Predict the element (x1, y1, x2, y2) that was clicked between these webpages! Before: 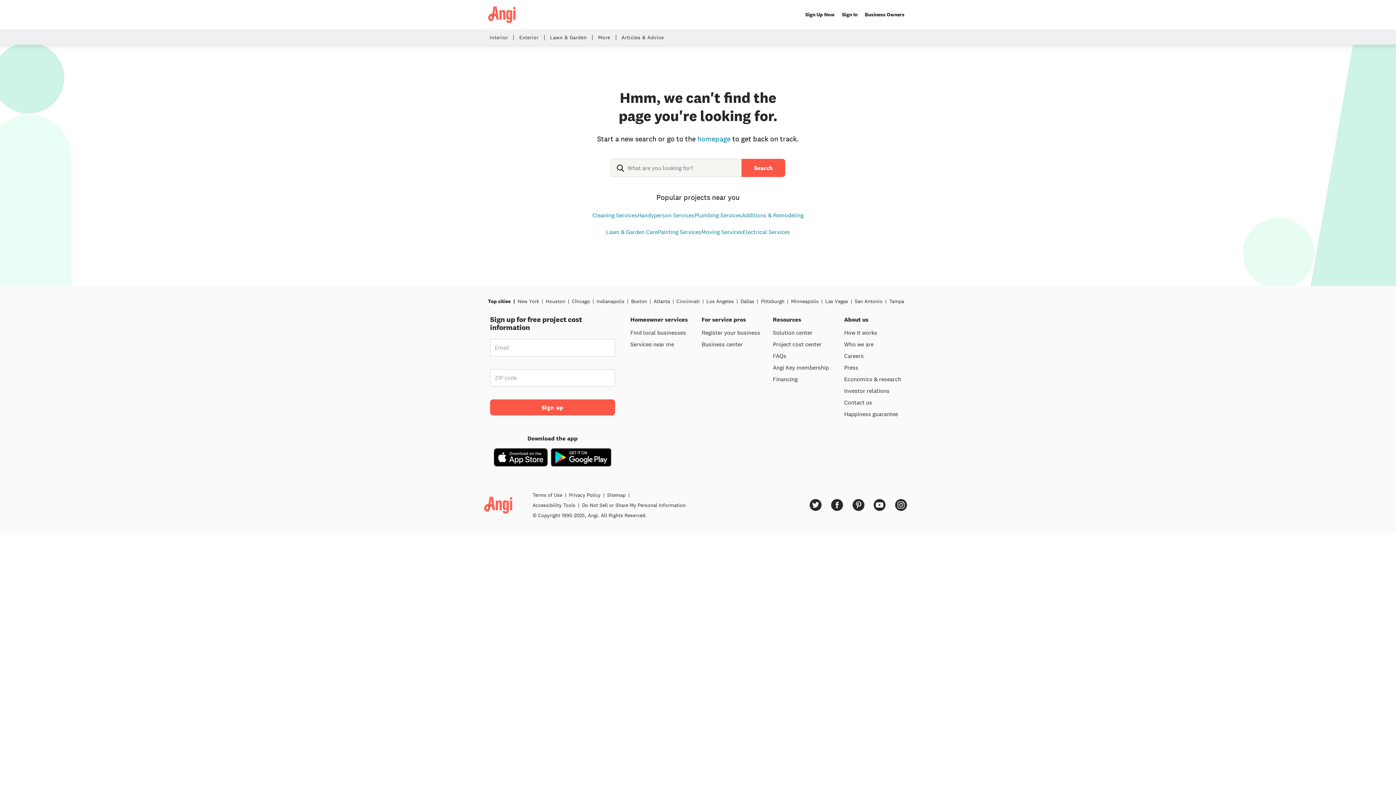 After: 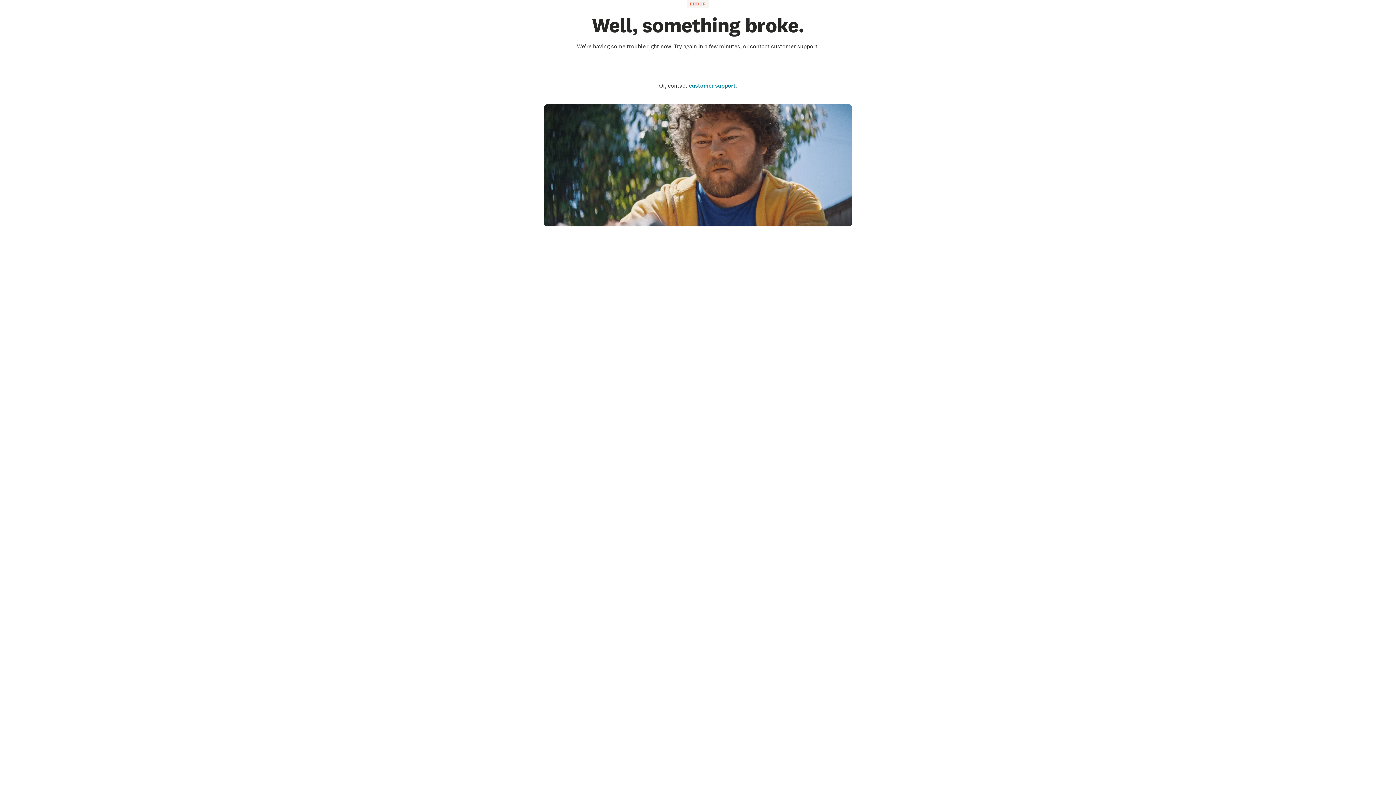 Action: label: Indianapolis bbox: (594, 298, 627, 304)